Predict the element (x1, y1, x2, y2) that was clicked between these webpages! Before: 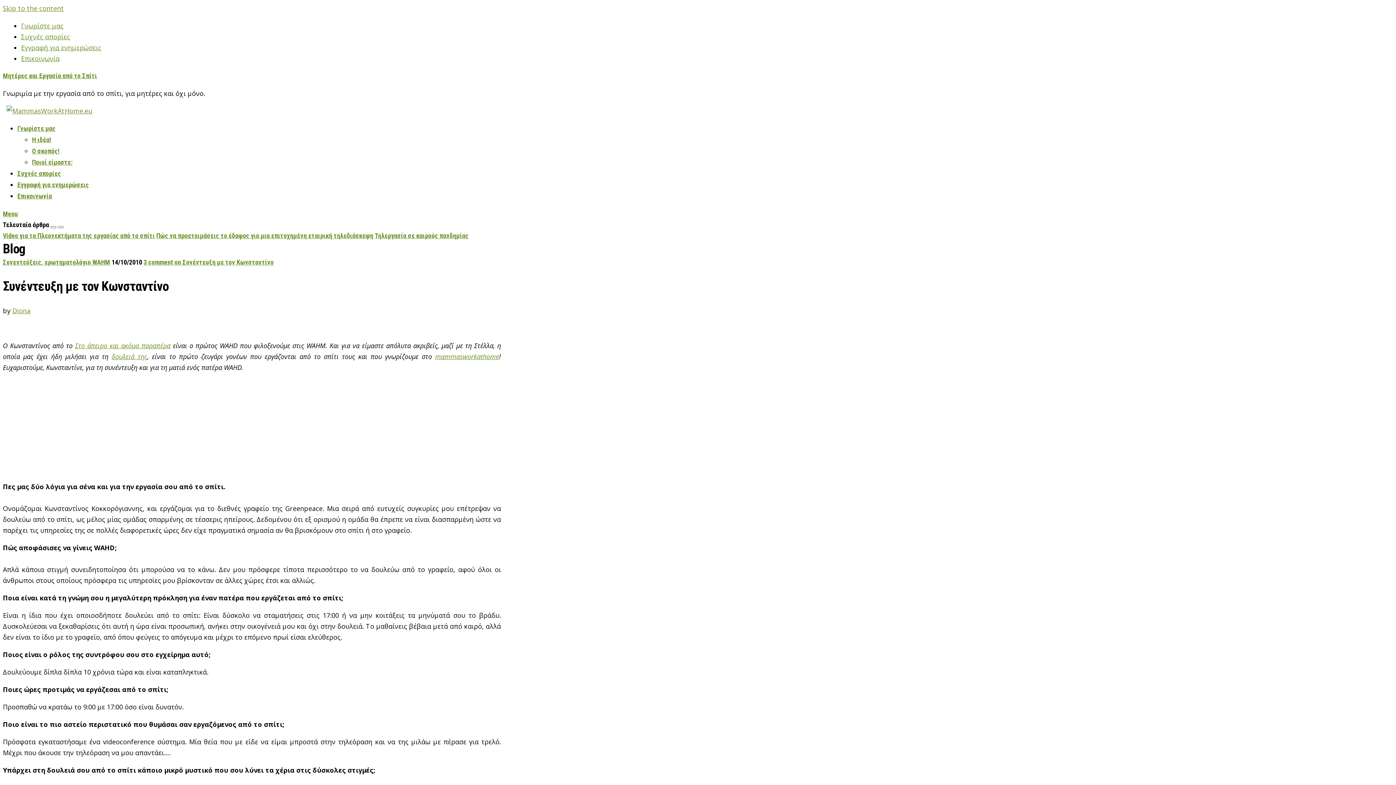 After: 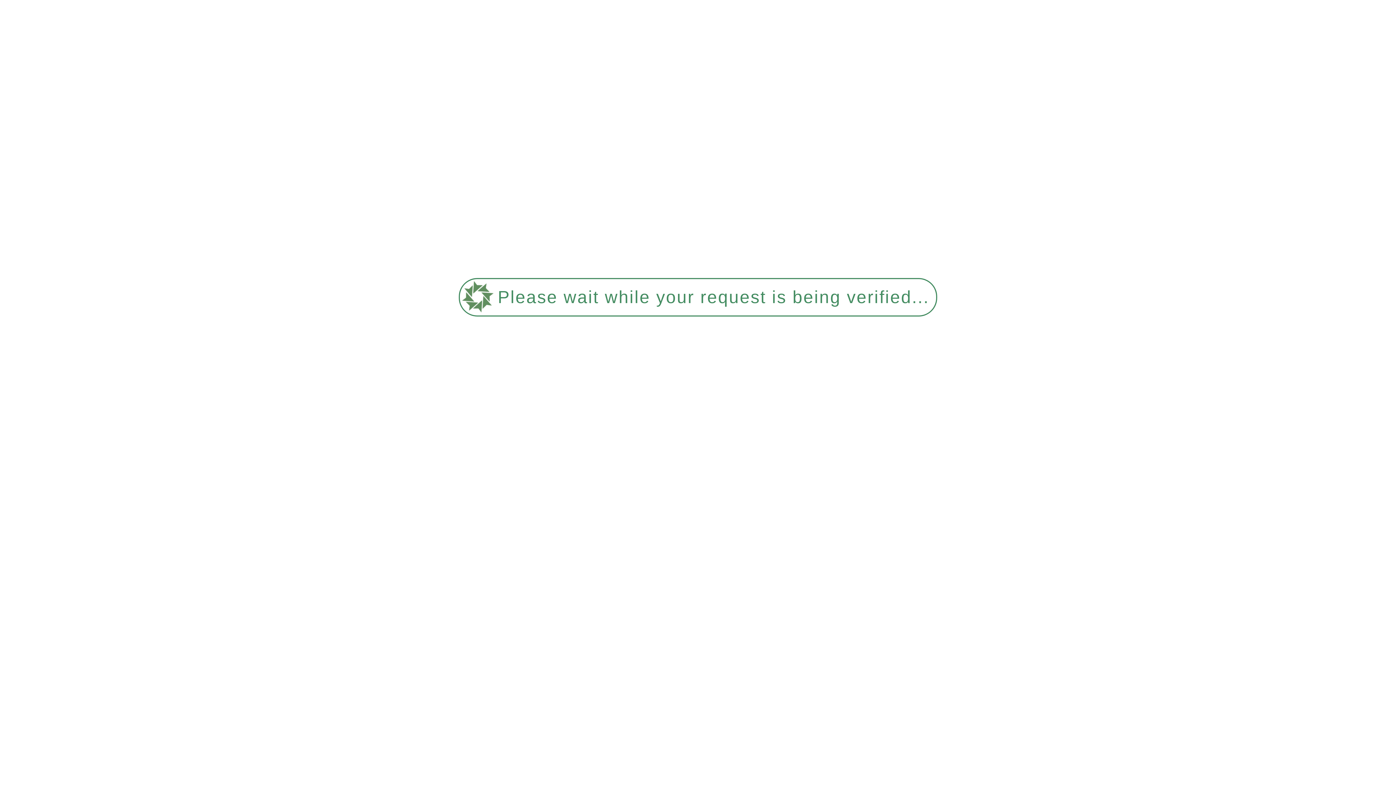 Action: label: Συχνές απορίες bbox: (21, 32, 70, 41)